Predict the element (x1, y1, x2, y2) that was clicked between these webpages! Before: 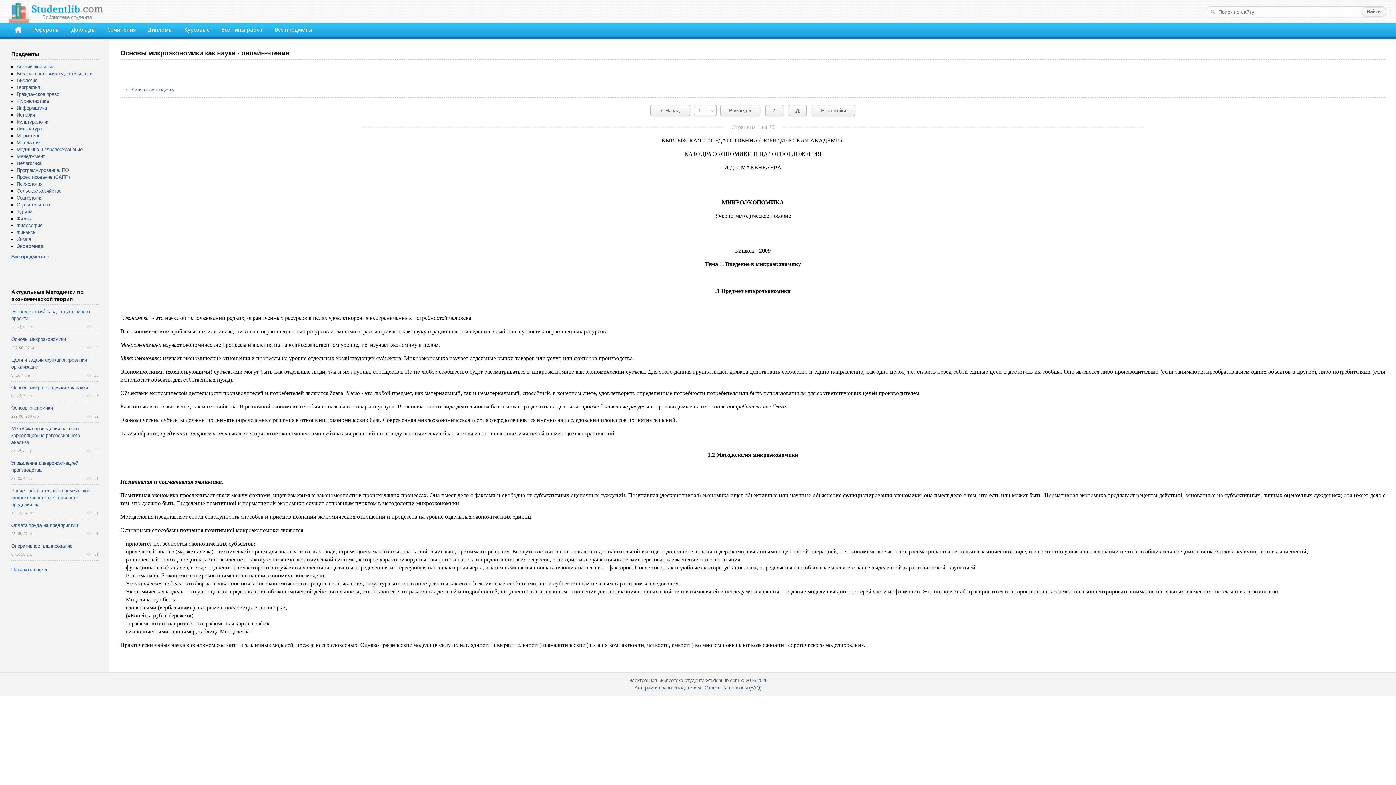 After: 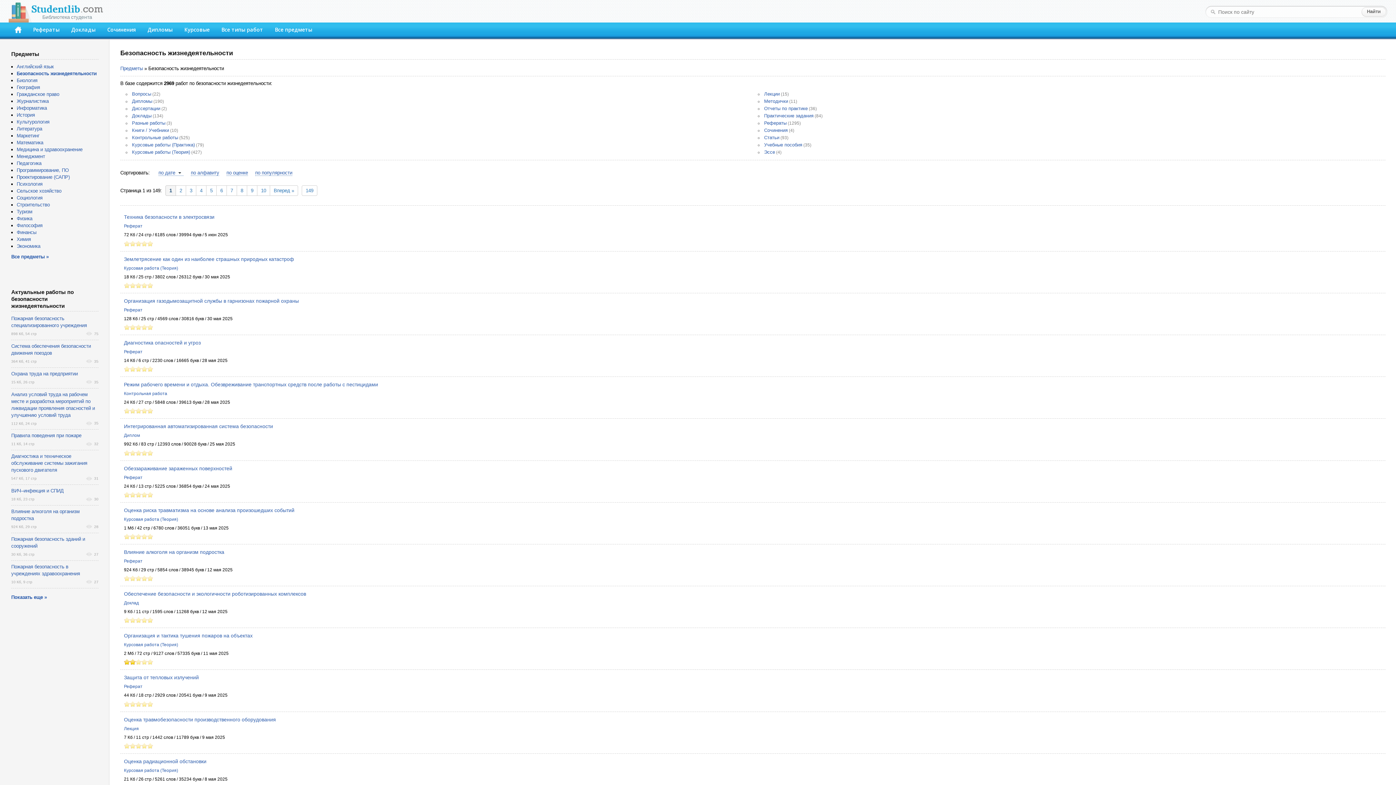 Action: bbox: (16, 70, 92, 76) label: Безопасность жизнедеятельности